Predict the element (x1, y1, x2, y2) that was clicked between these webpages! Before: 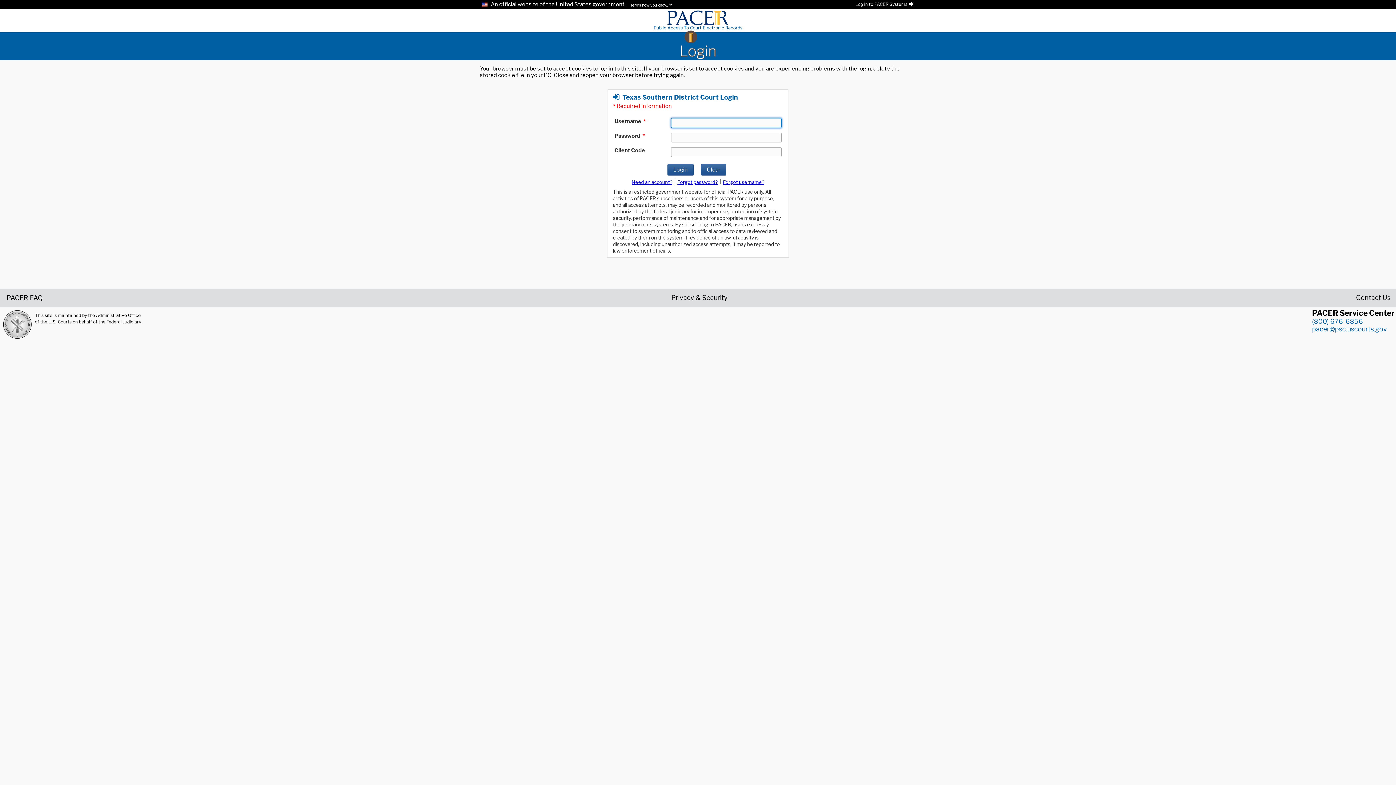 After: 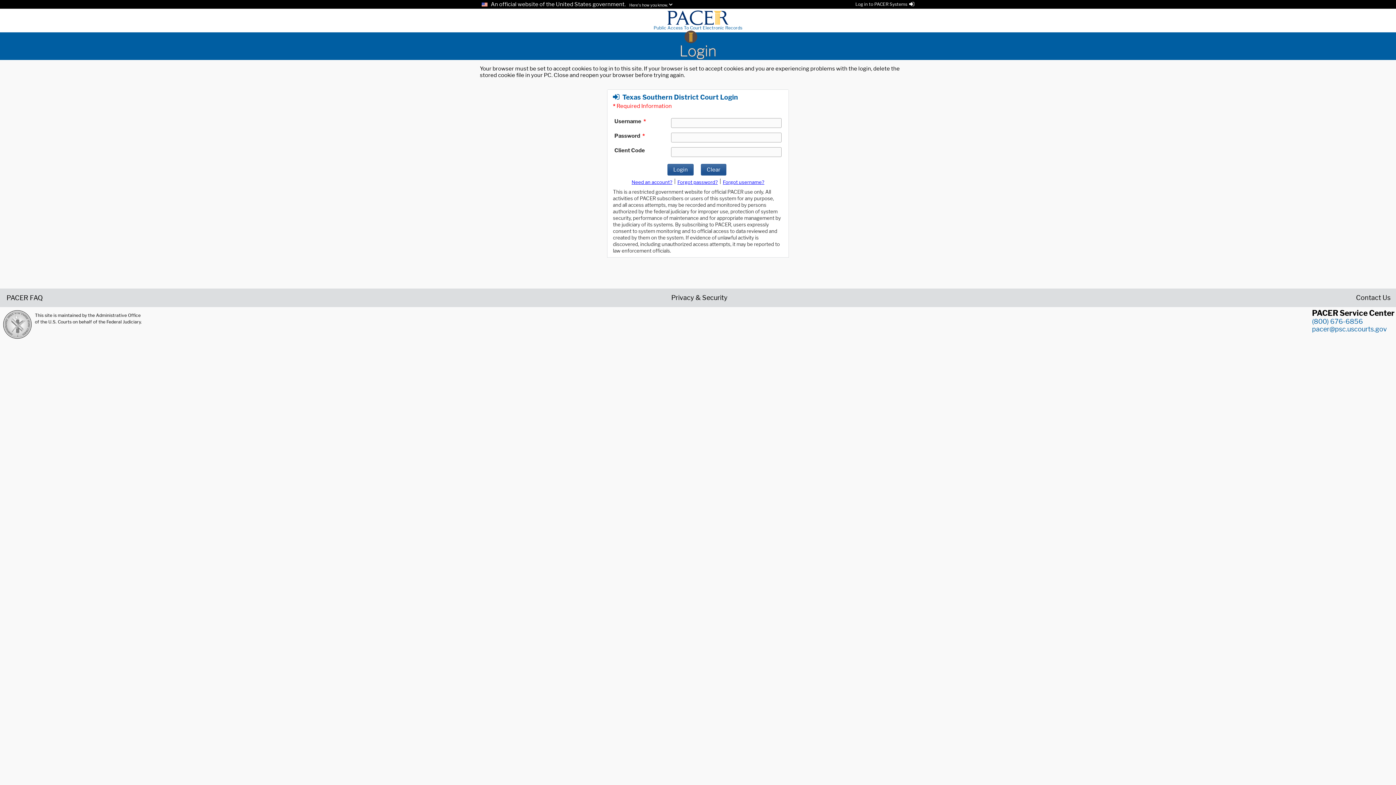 Action: bbox: (653, 18, 742, 31) label: 
Public Access To Court Electronic Records